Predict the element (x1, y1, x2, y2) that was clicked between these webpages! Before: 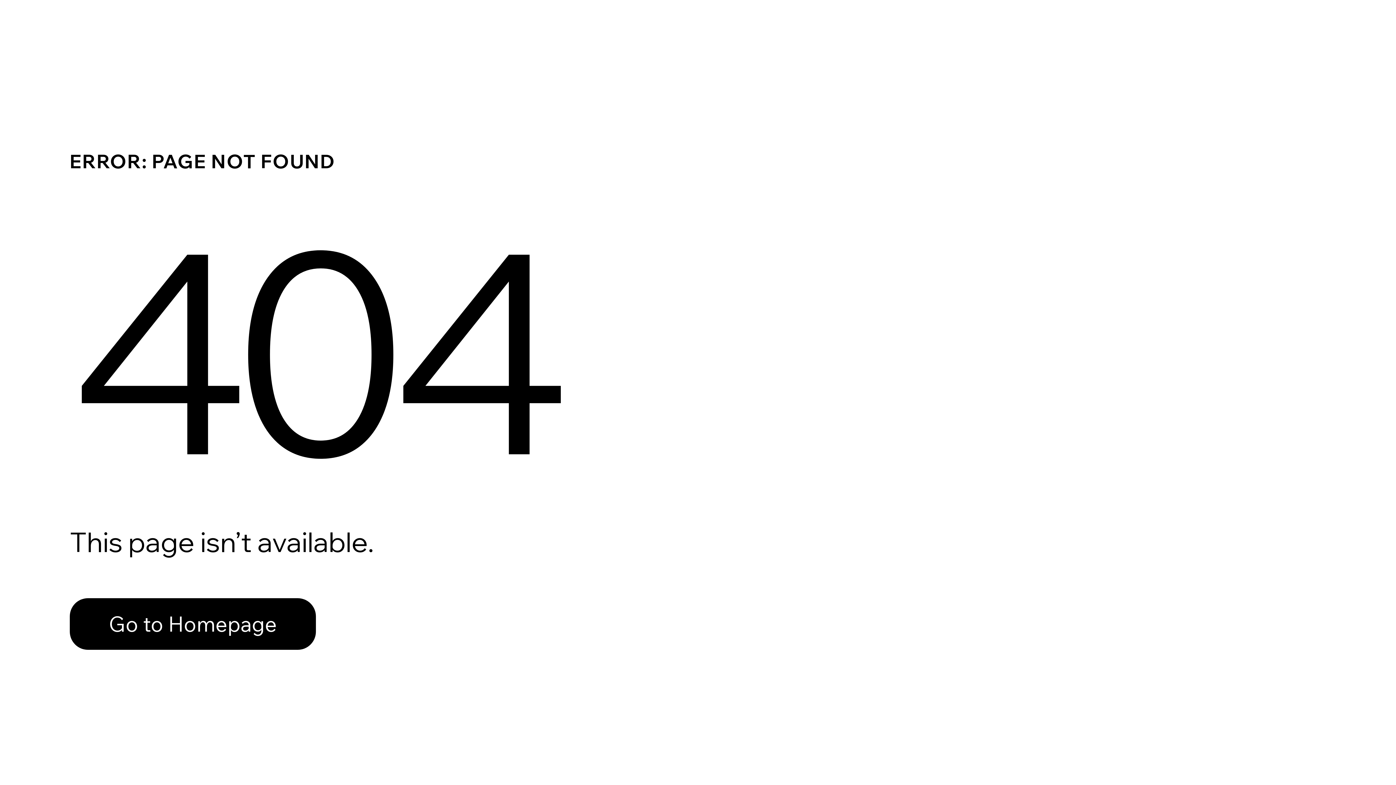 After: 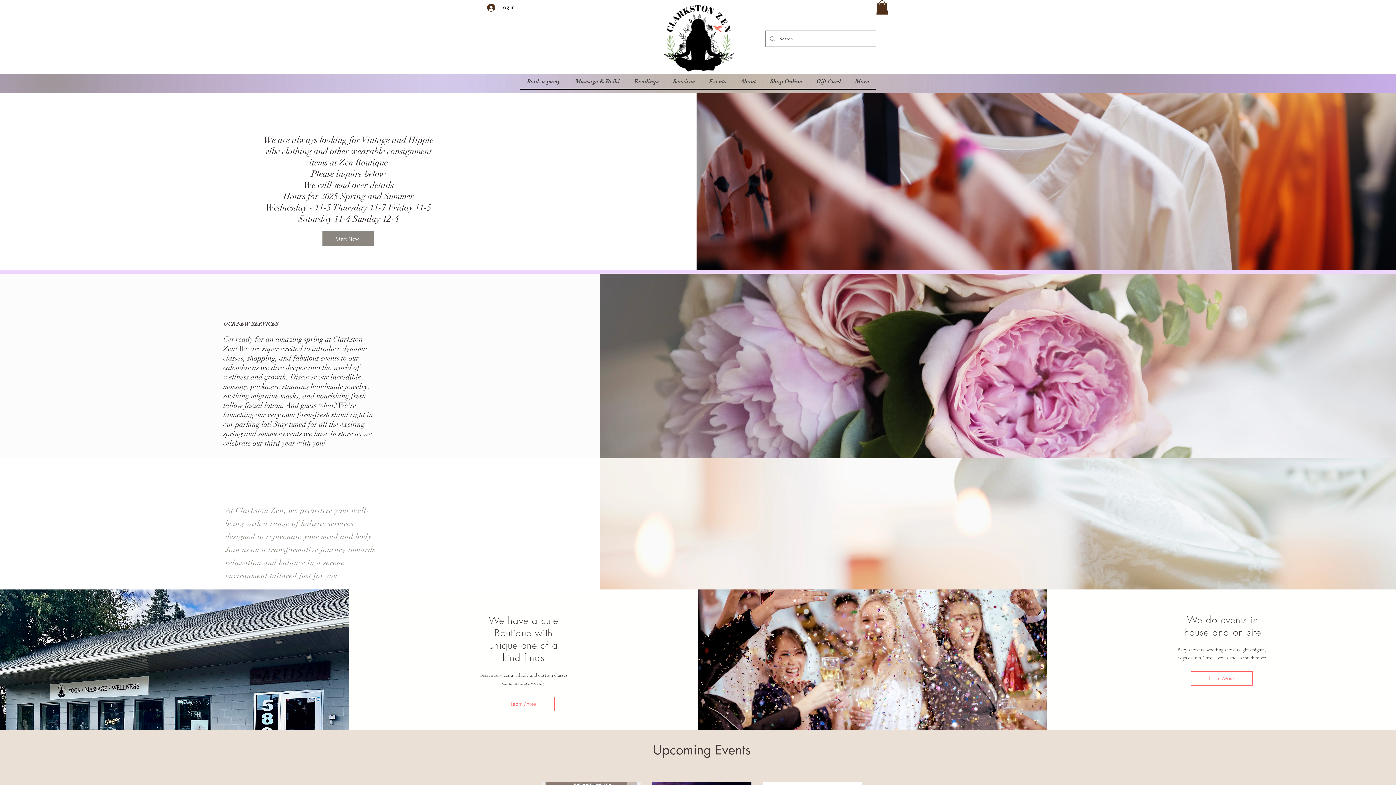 Action: label: Go to Homepage bbox: (69, 582, 768, 659)